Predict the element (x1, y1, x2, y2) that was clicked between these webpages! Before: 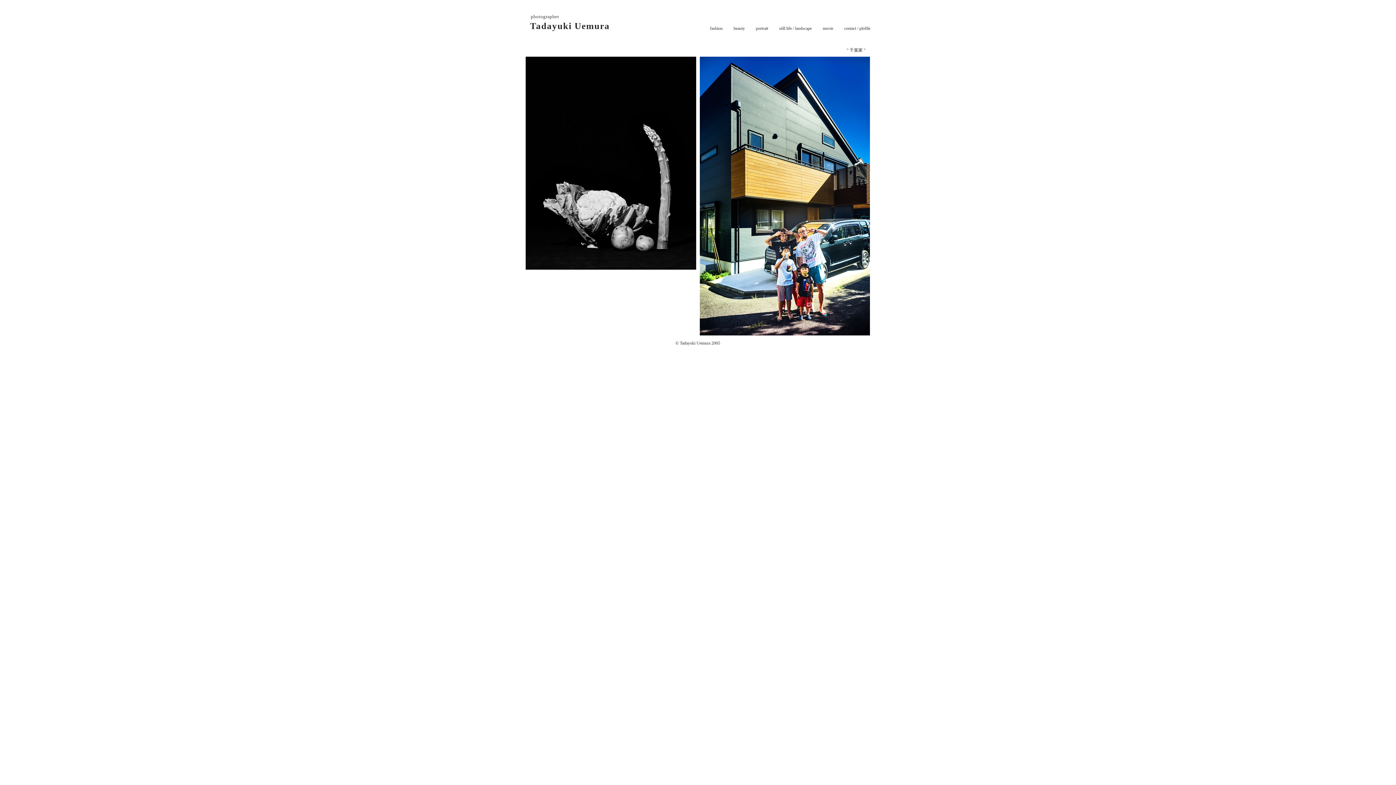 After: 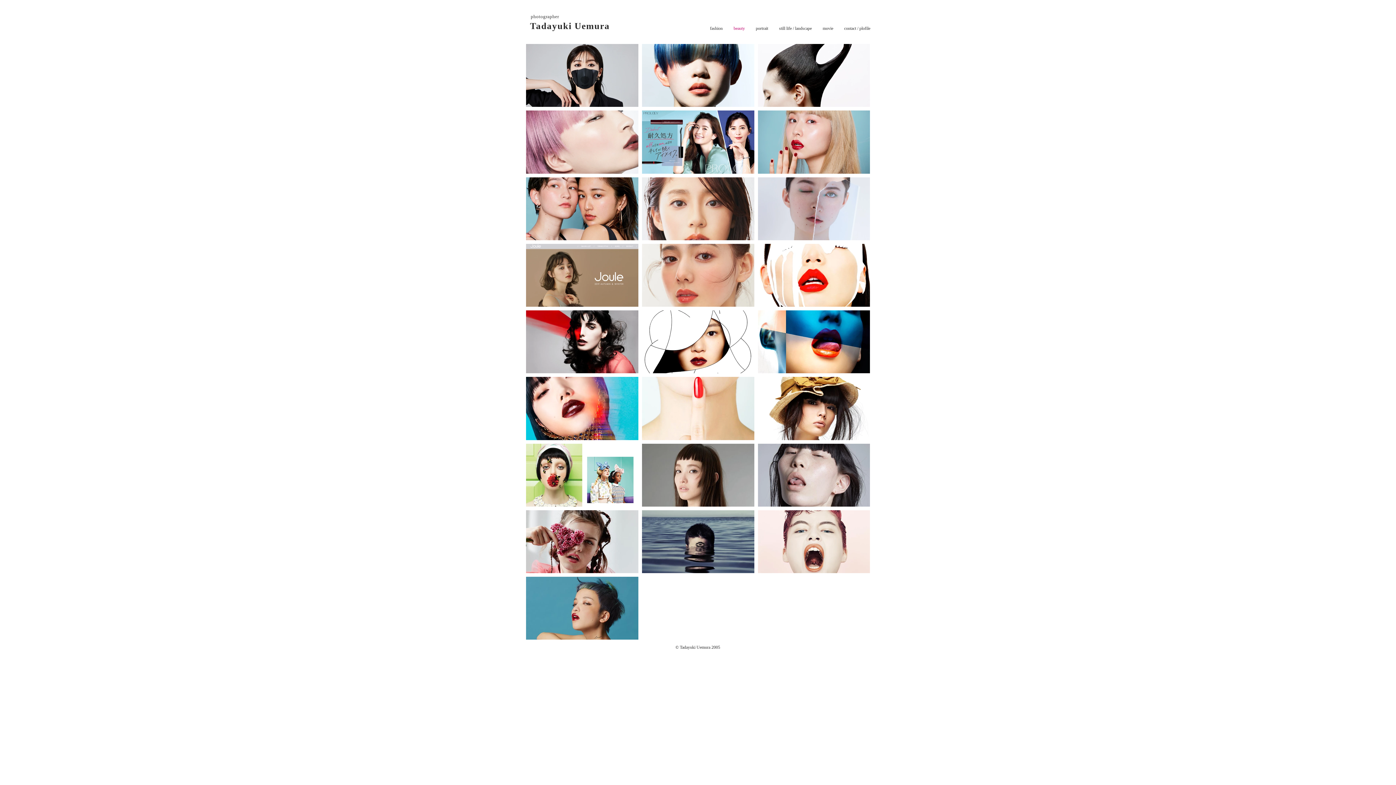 Action: label: beauty bbox: (728, 21, 750, 35)